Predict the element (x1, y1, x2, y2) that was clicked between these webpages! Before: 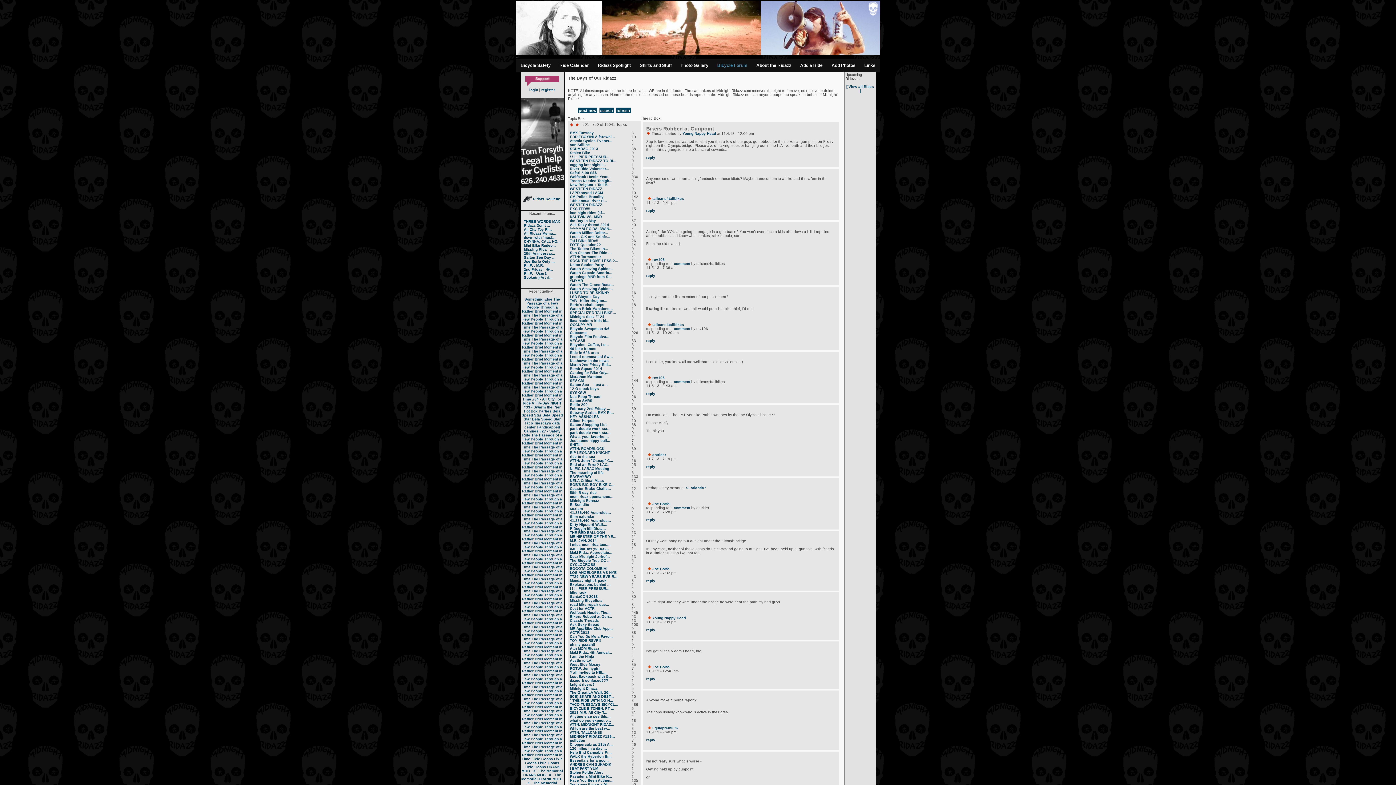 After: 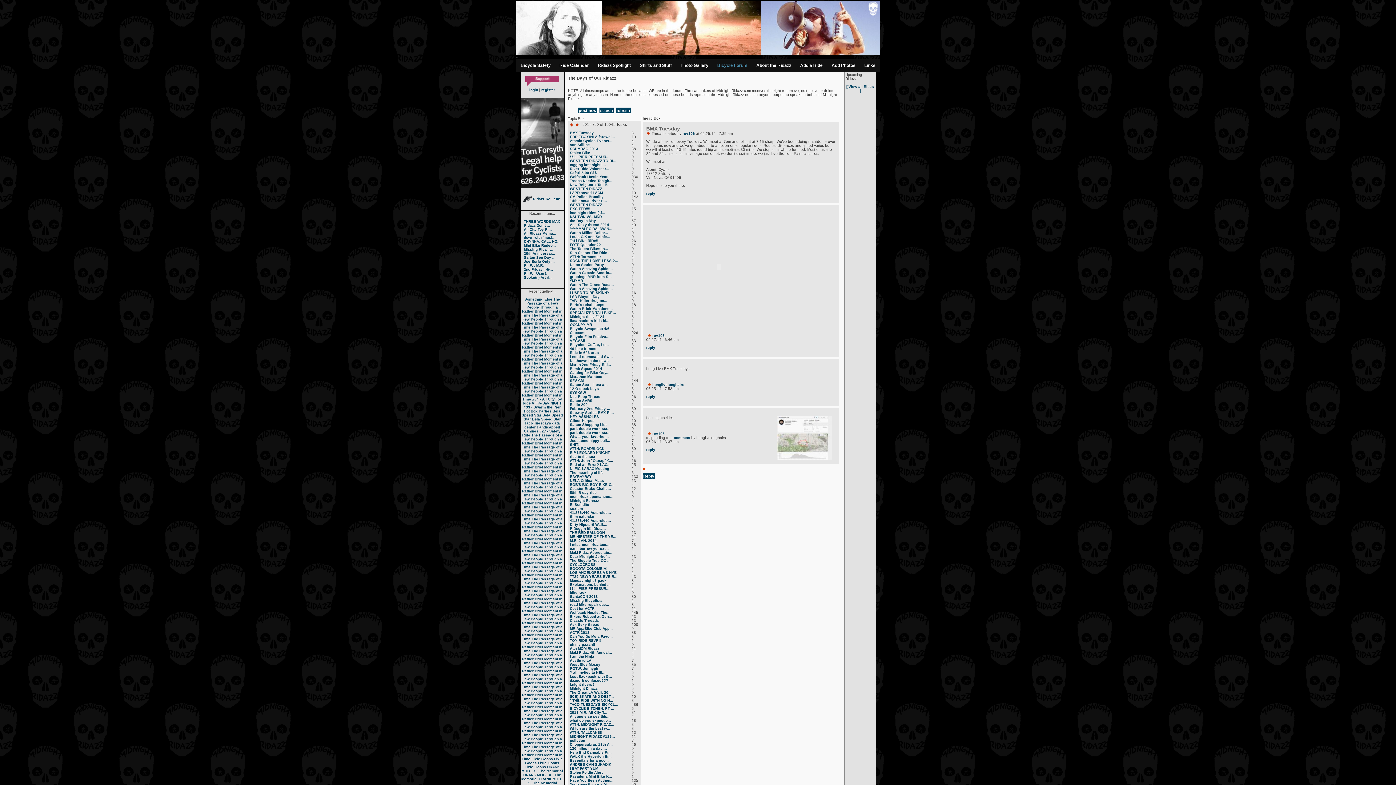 Action: bbox: (570, 130, 594, 134) label: BMX Tuesday